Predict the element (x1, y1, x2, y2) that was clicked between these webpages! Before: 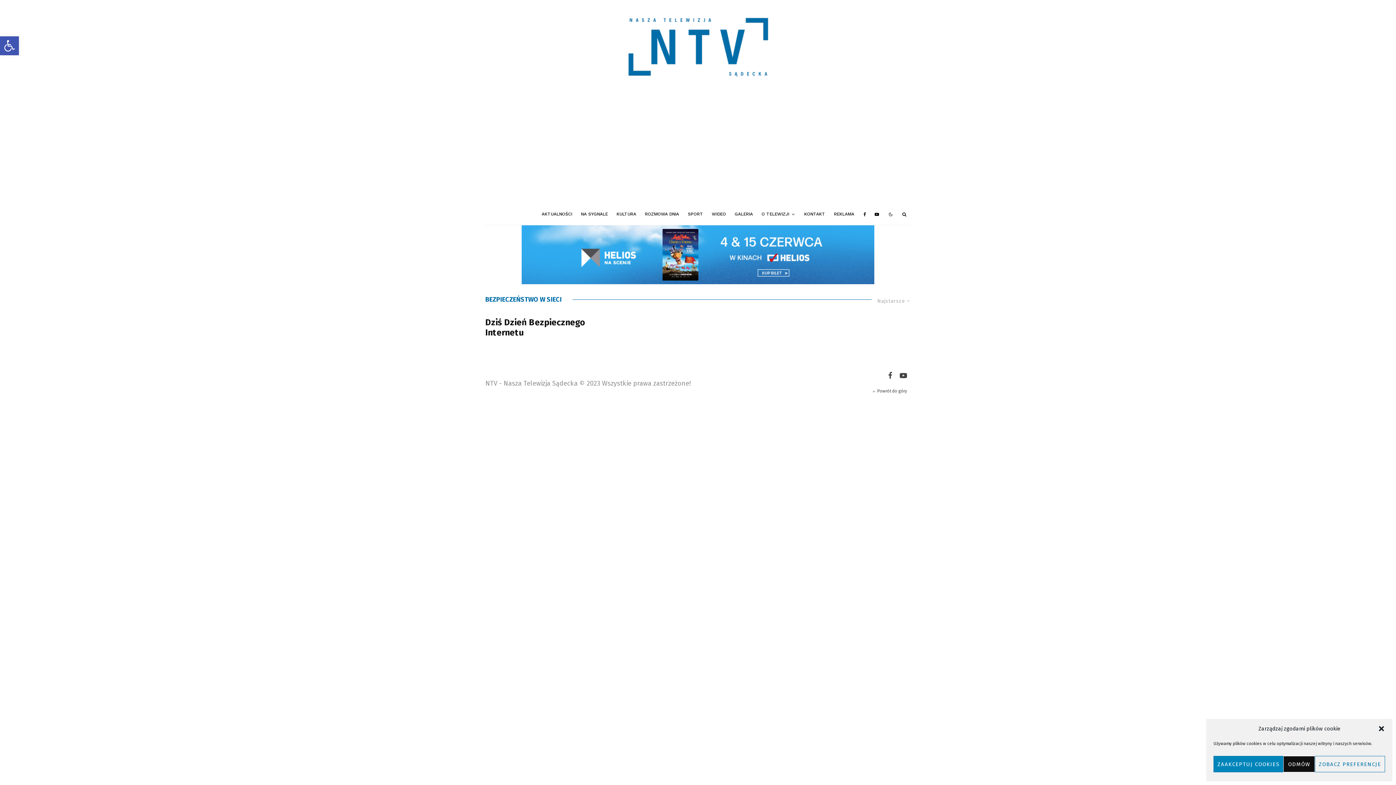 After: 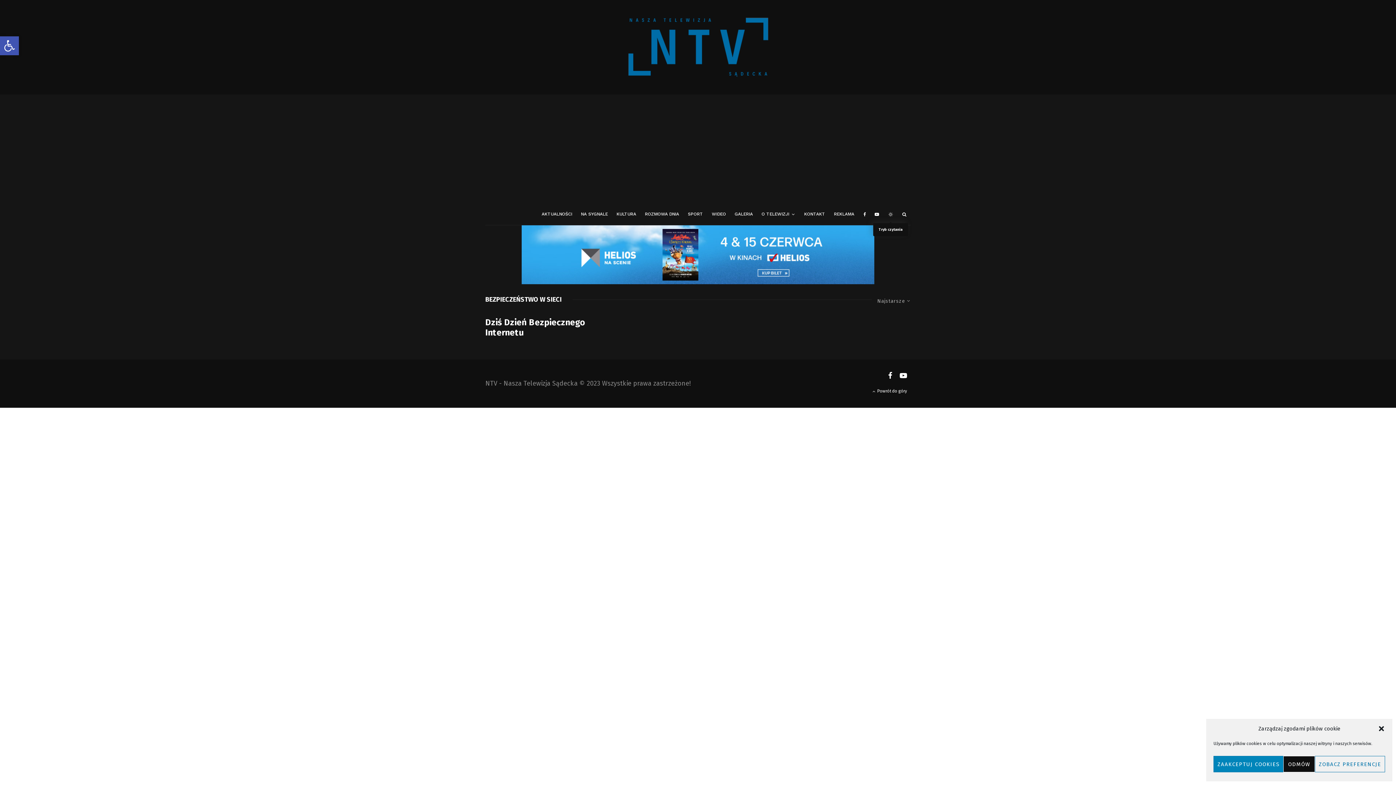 Action: bbox: (883, 203, 898, 225)